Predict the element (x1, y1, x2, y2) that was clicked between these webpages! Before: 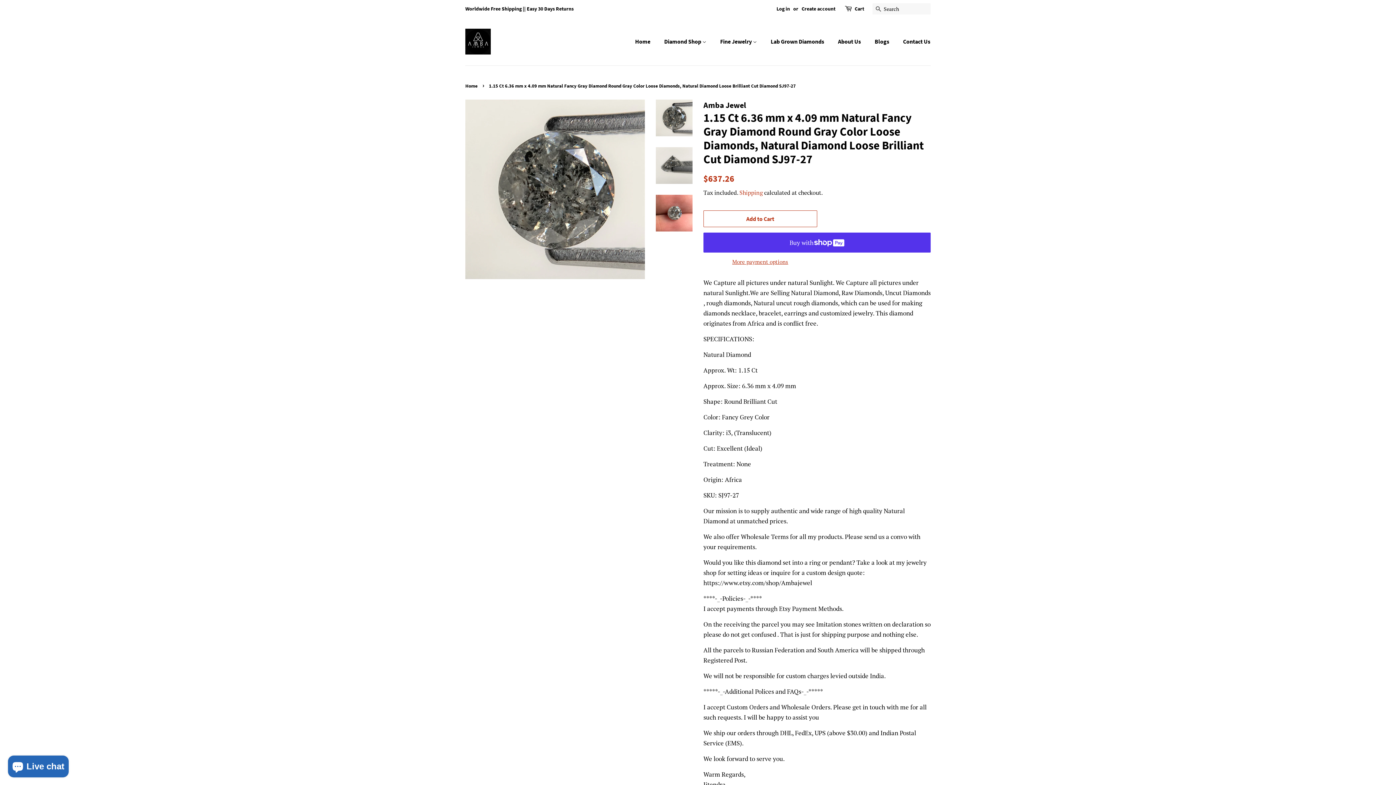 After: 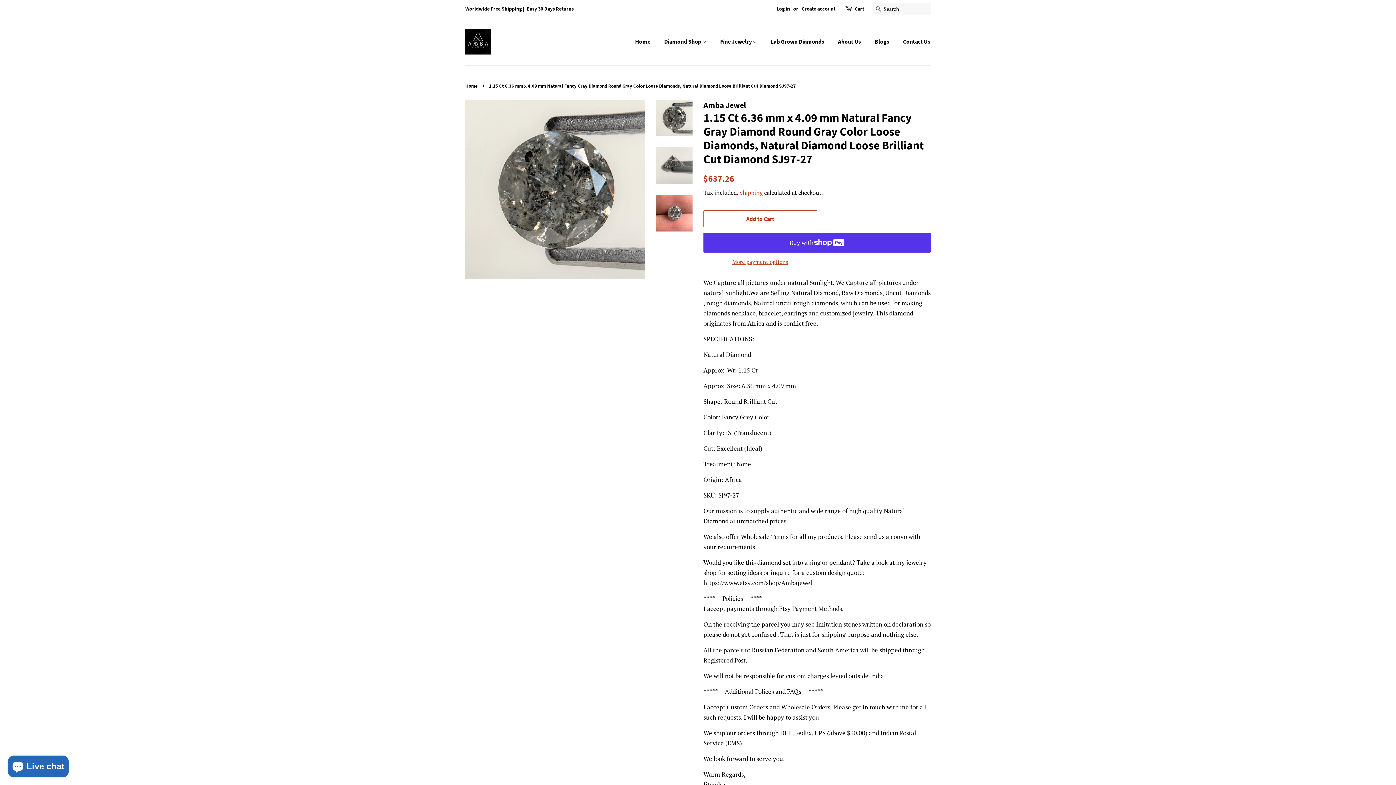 Action: bbox: (656, 99, 692, 136)